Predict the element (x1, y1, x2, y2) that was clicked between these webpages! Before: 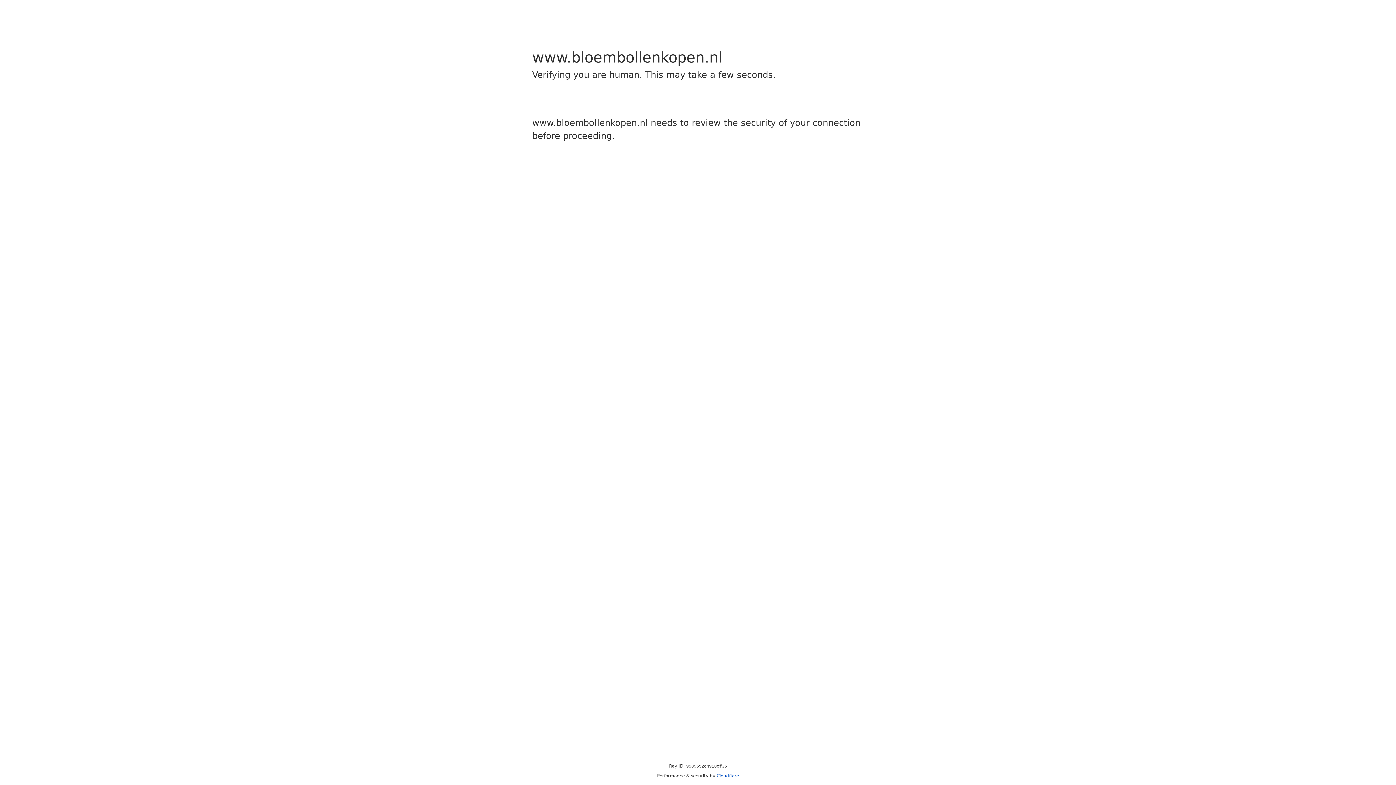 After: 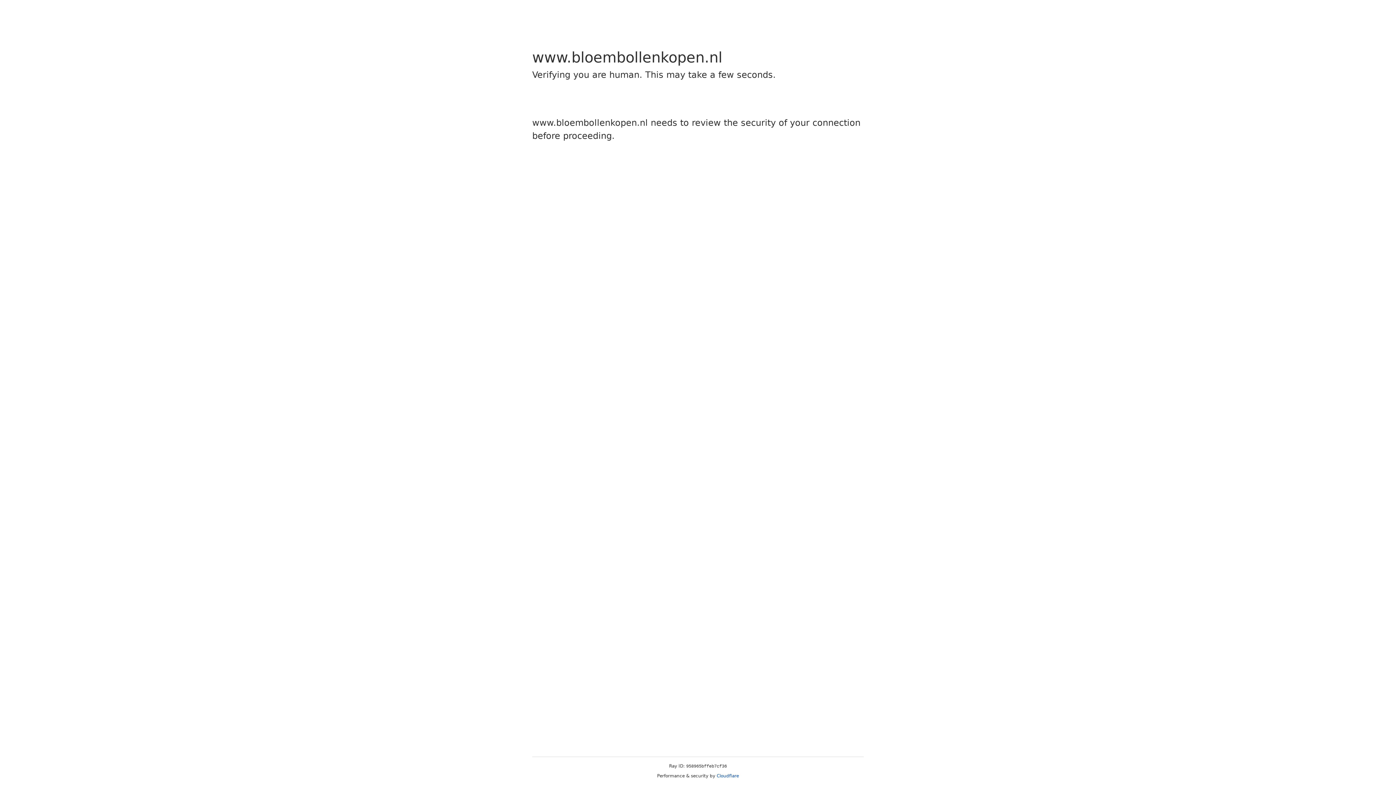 Action: label: Cloudflare bbox: (716, 773, 739, 778)